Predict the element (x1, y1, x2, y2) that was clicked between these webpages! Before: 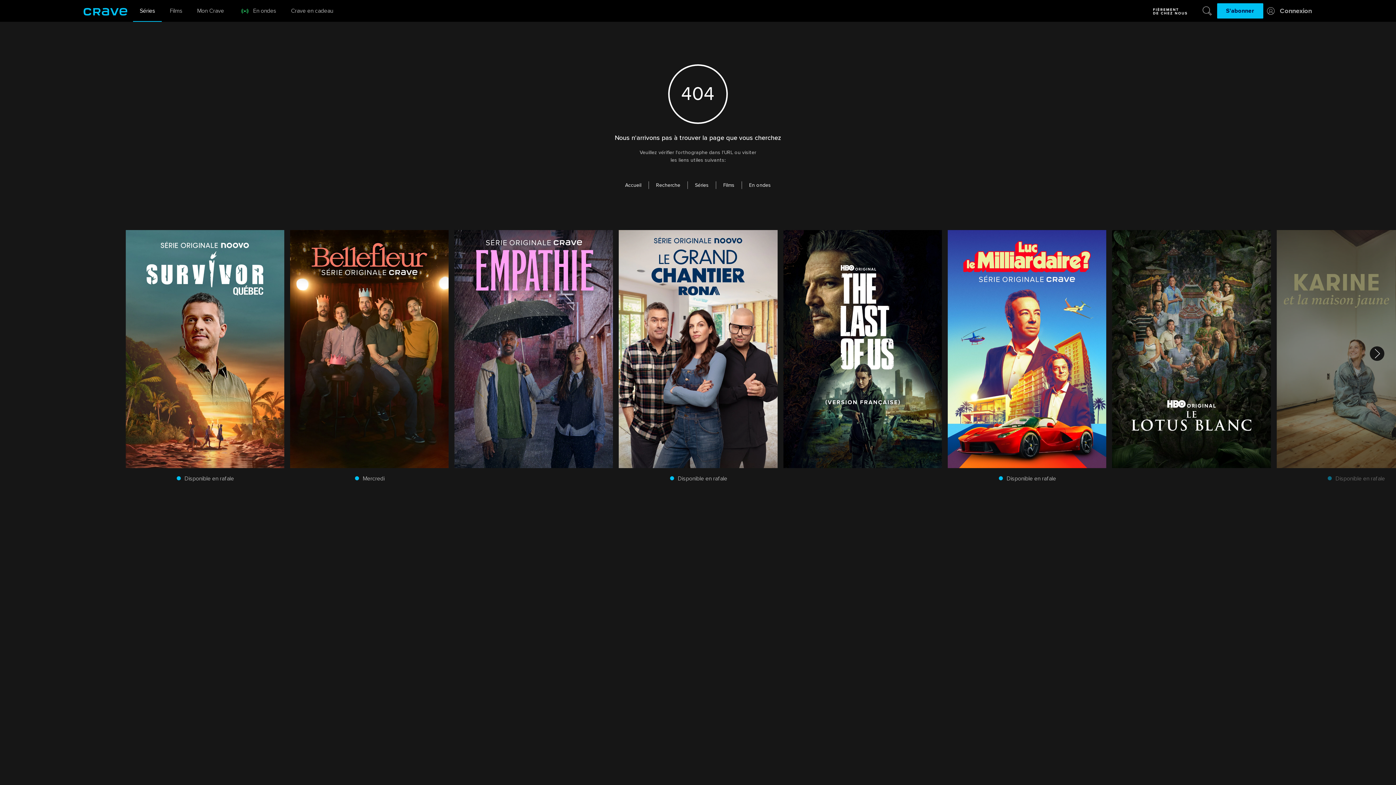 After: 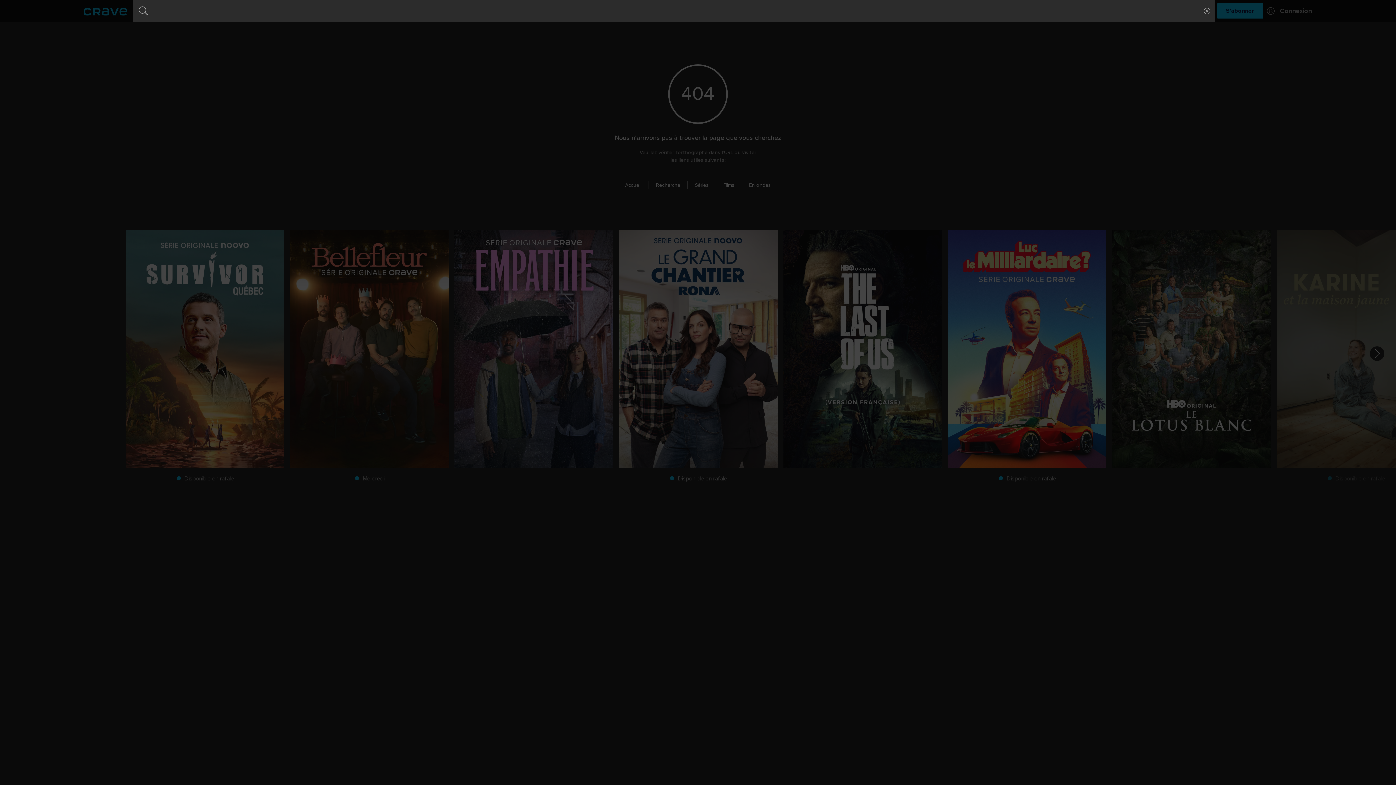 Action: label: Recherche Crave bbox: (1200, 0, 1214, 21)